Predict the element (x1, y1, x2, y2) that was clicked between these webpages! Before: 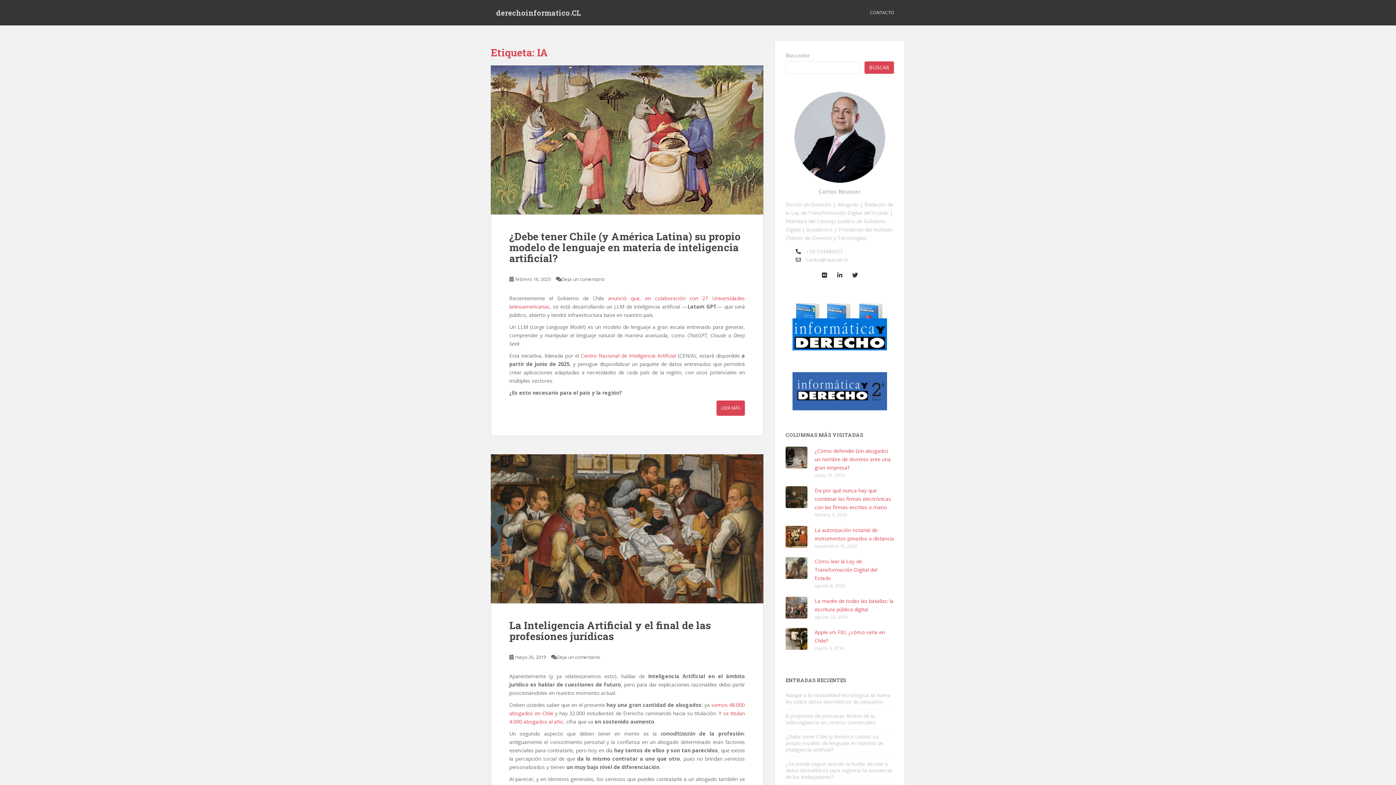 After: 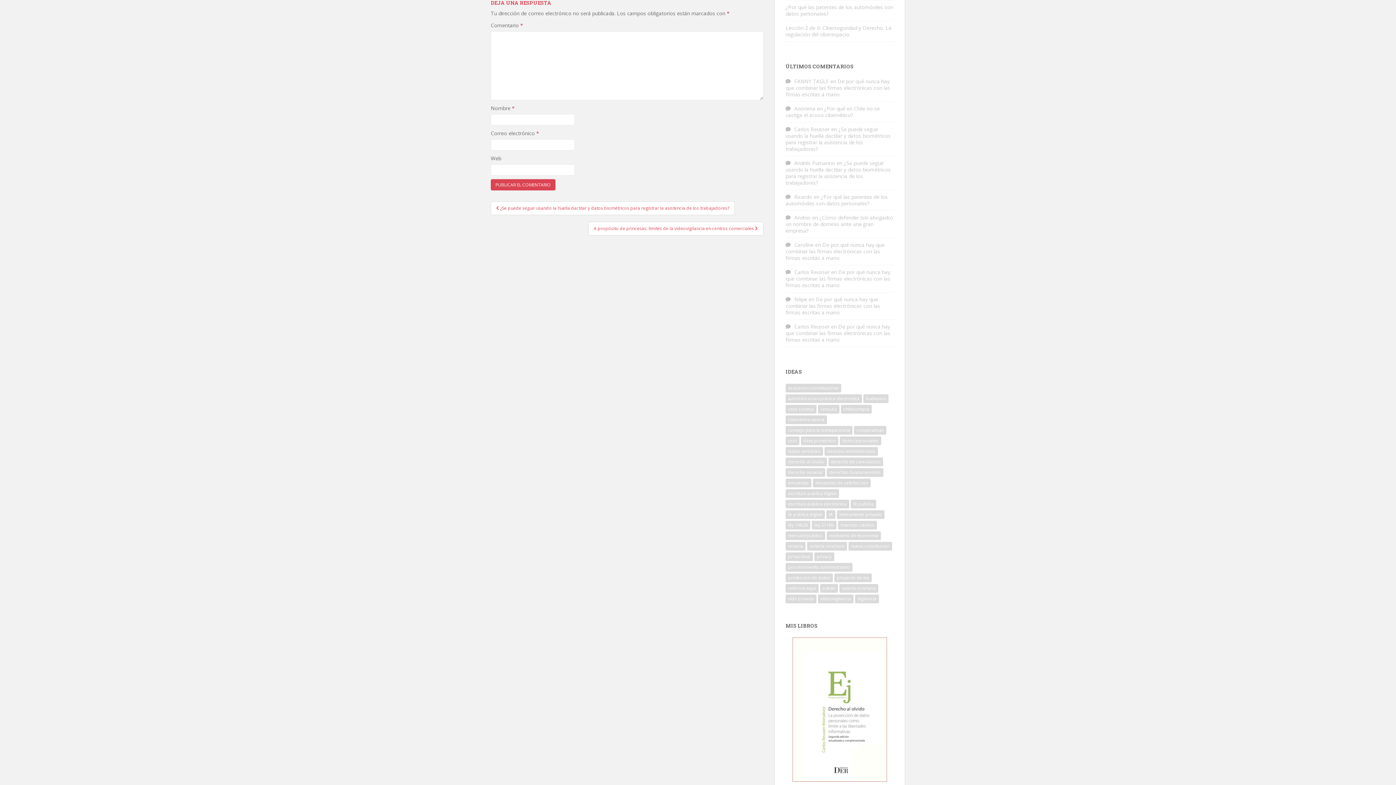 Action: label: Deja un comentario bbox: (561, 276, 605, 282)